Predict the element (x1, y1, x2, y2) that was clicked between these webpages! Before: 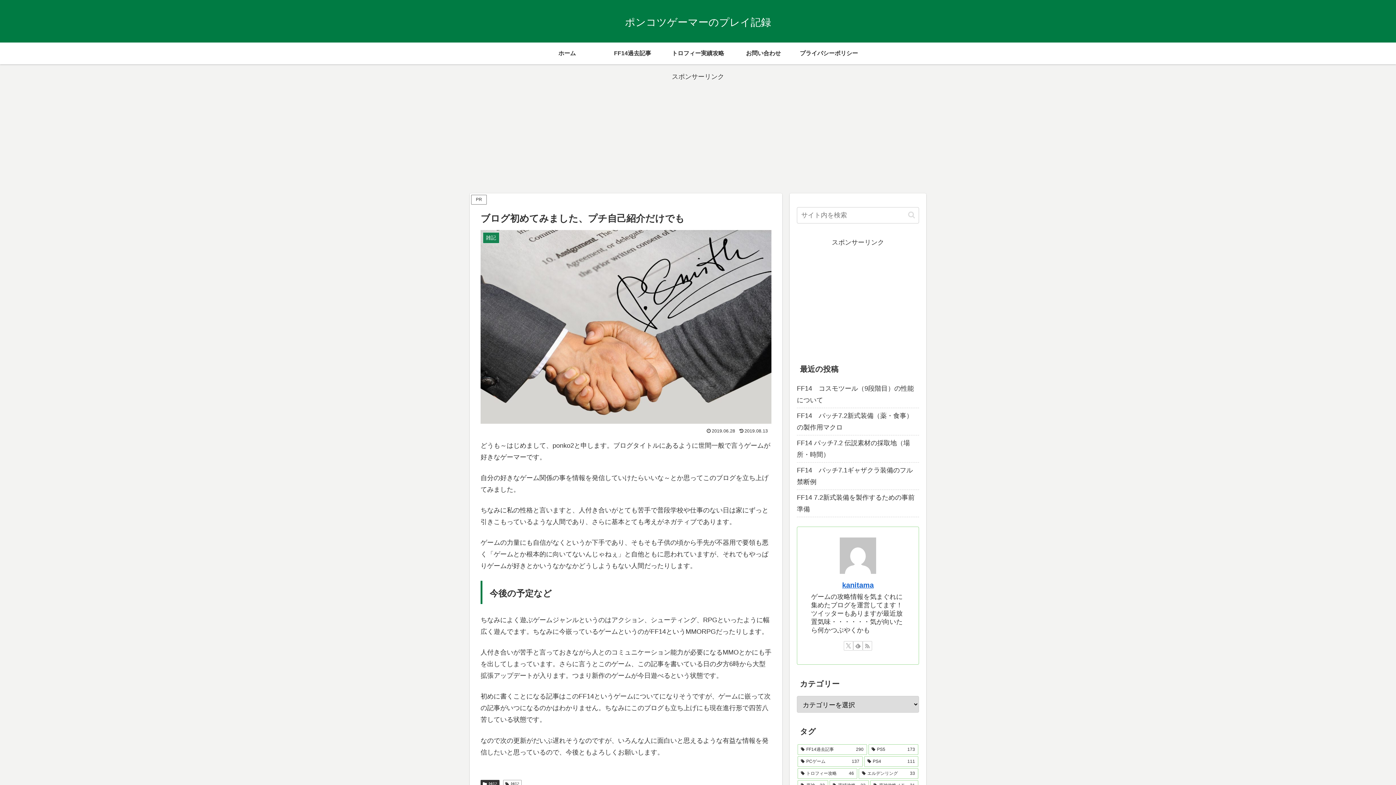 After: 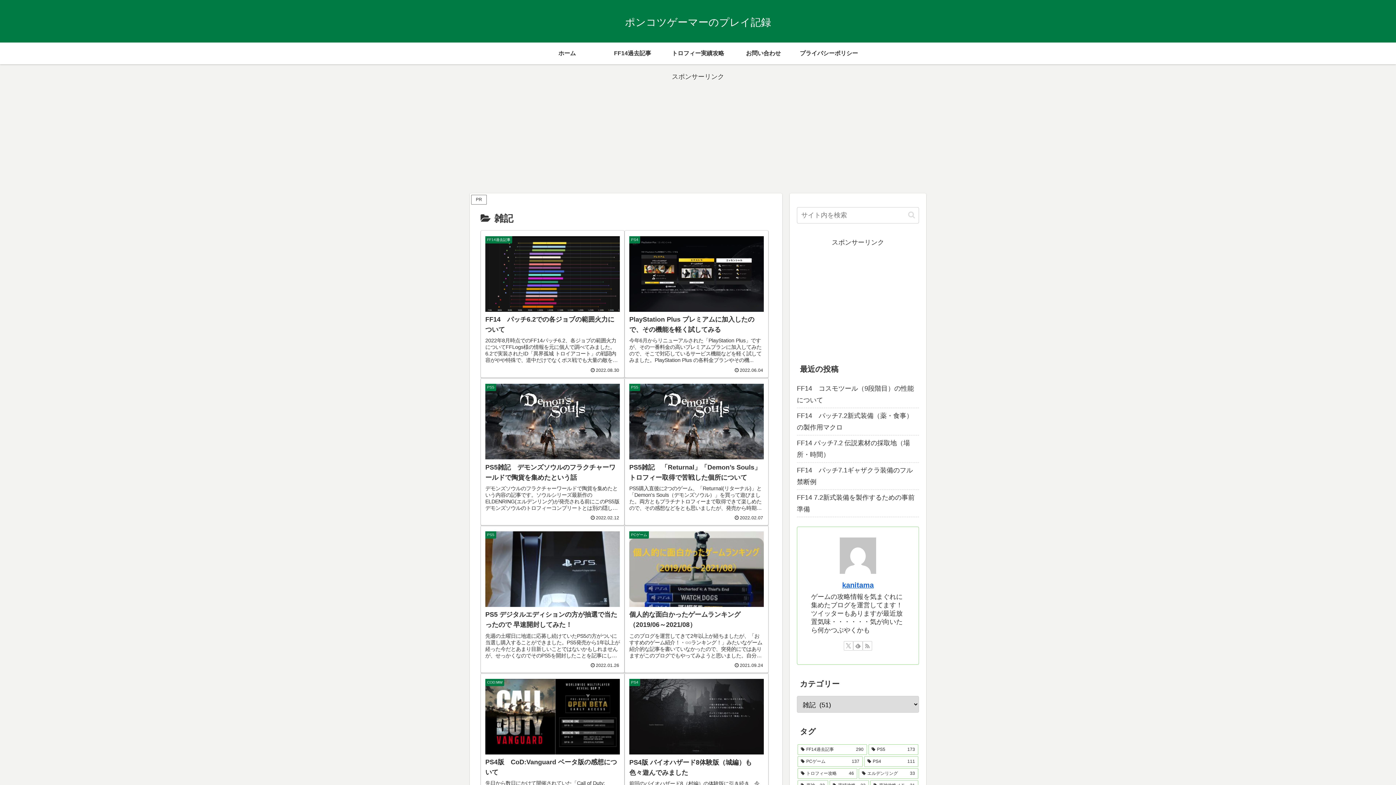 Action: label: 雑記 bbox: (480, 780, 499, 789)